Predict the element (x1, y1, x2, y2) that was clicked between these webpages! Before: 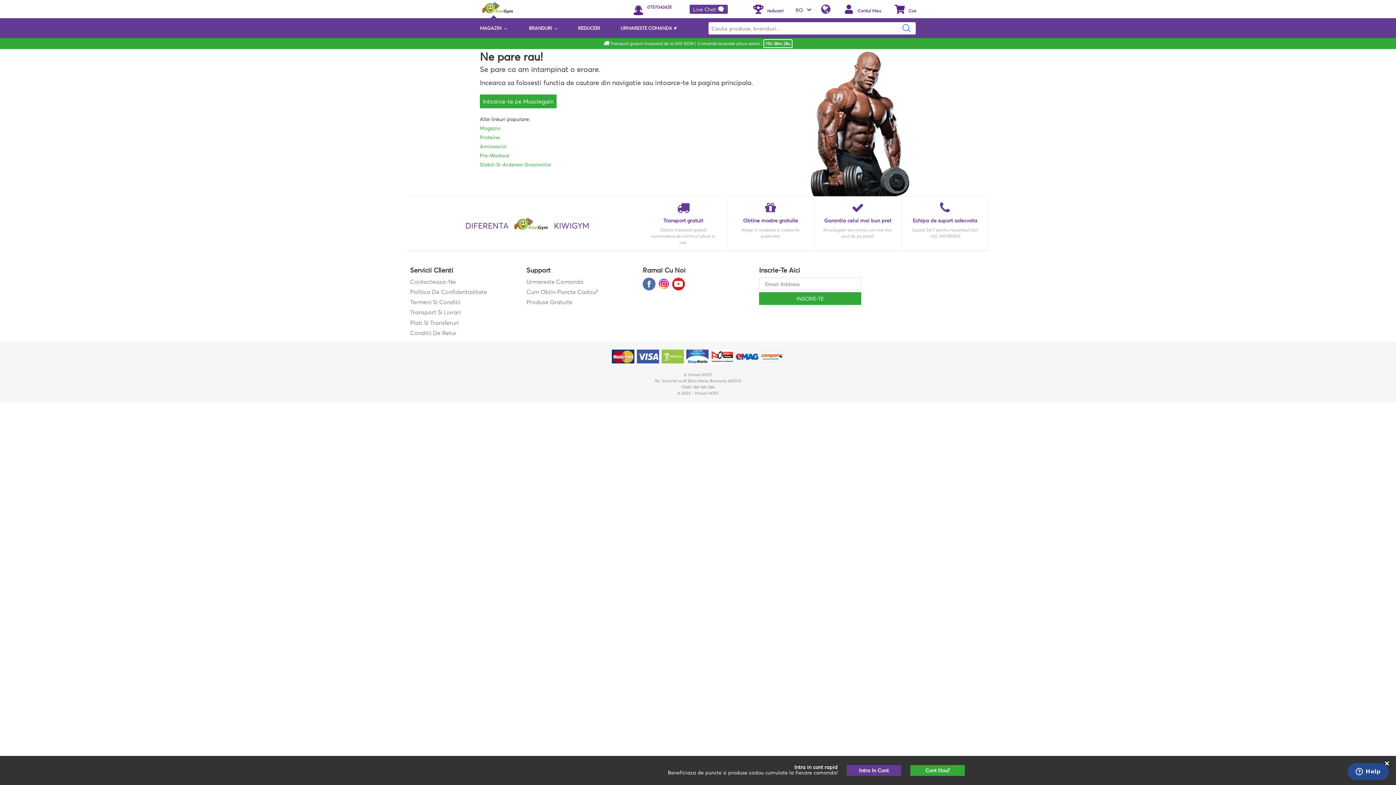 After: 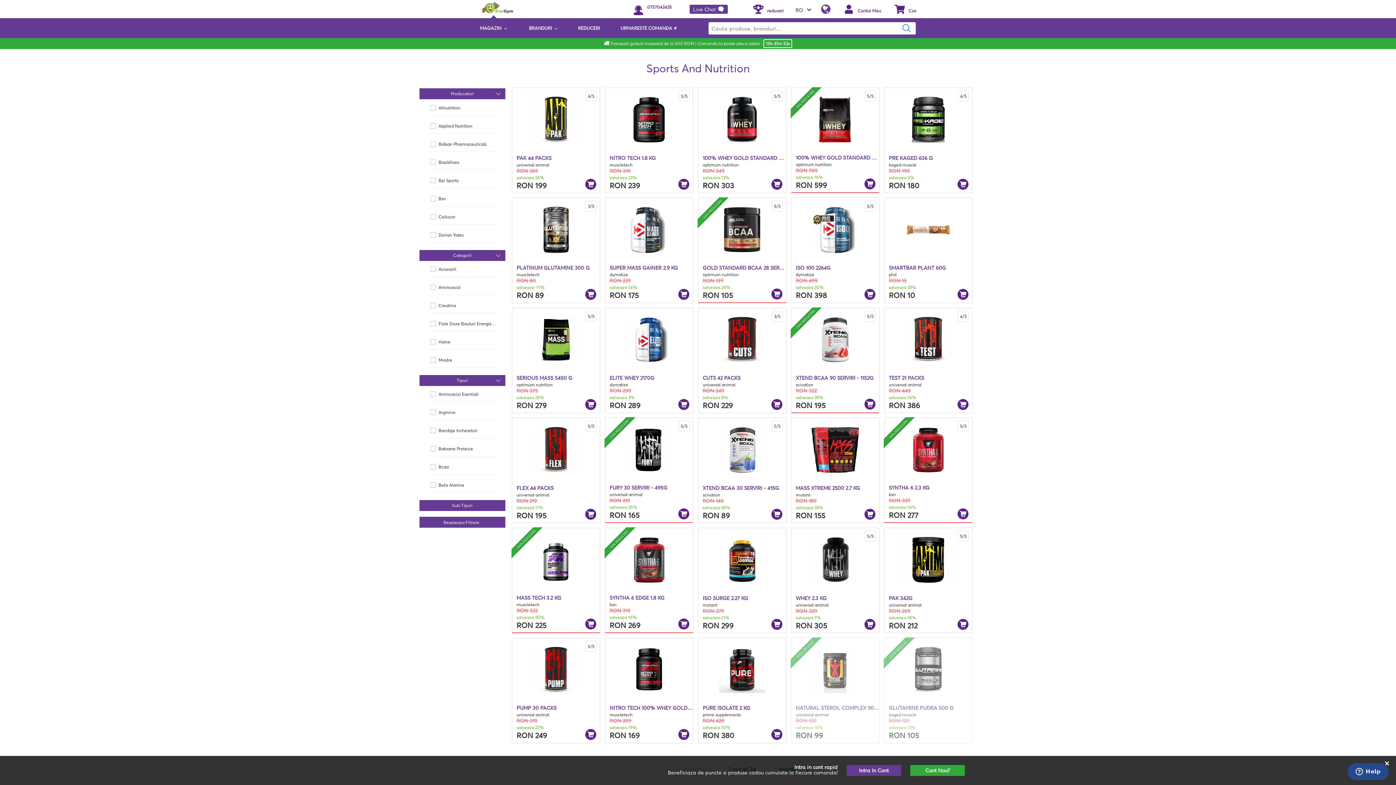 Action: bbox: (897, 22, 915, 34)